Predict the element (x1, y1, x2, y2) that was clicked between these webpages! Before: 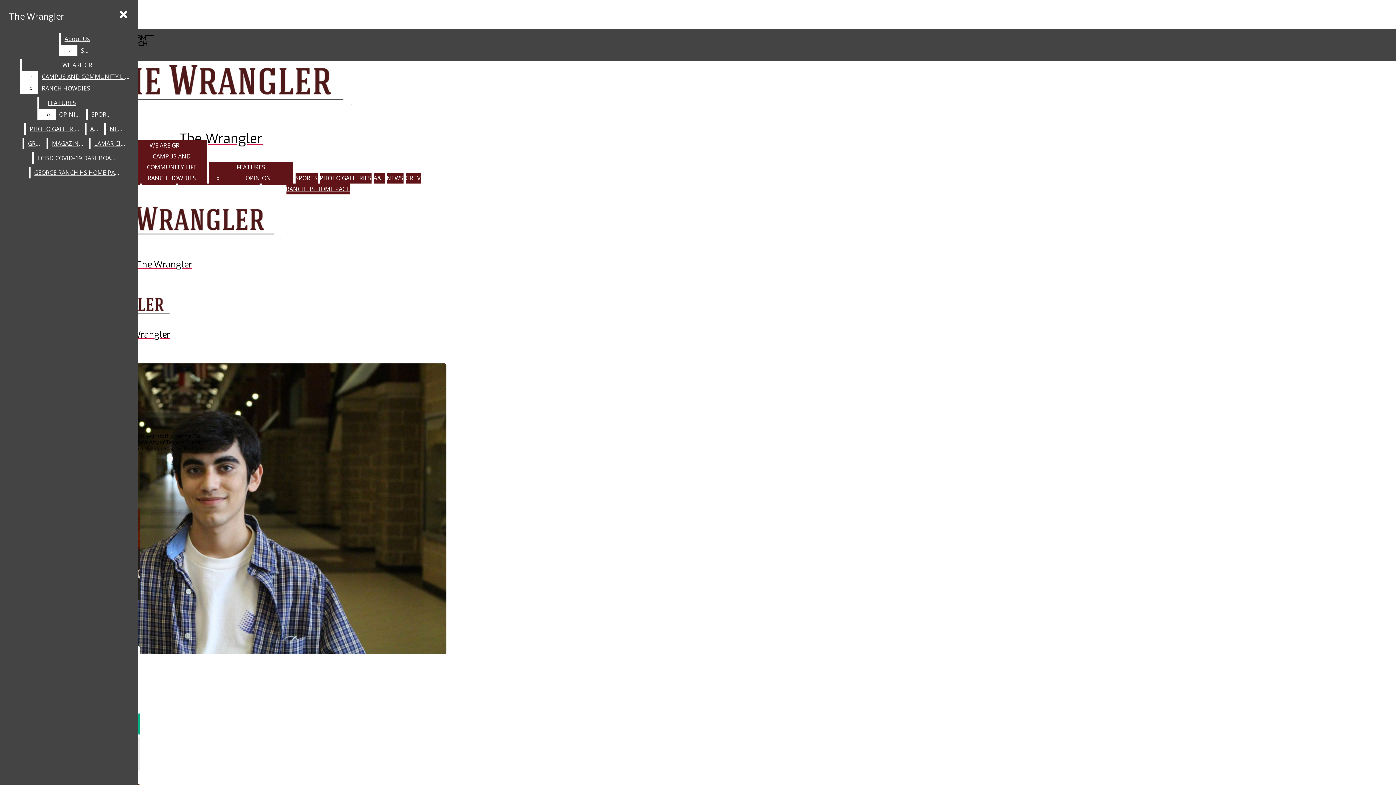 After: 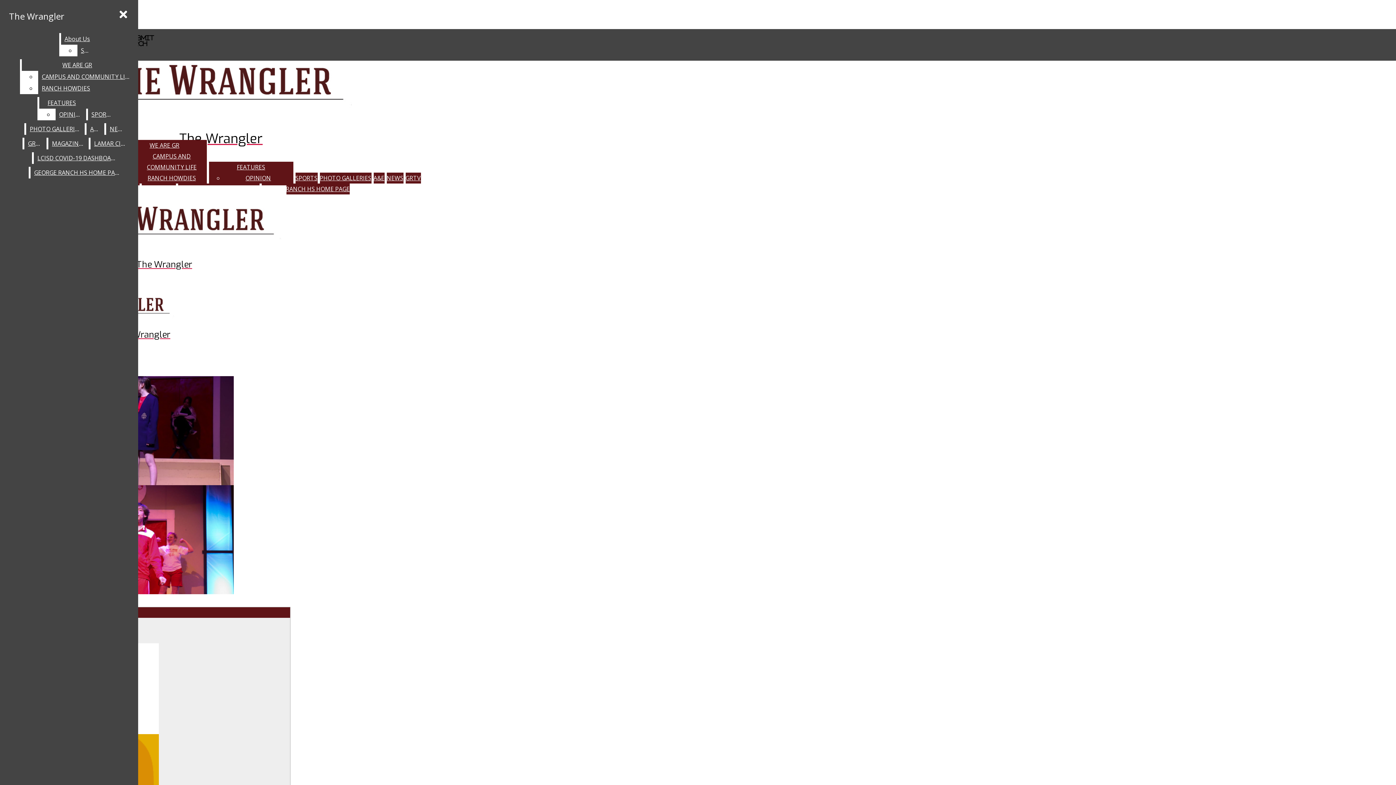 Action: label: The Wrangler bbox: (5, 6, 68, 25)